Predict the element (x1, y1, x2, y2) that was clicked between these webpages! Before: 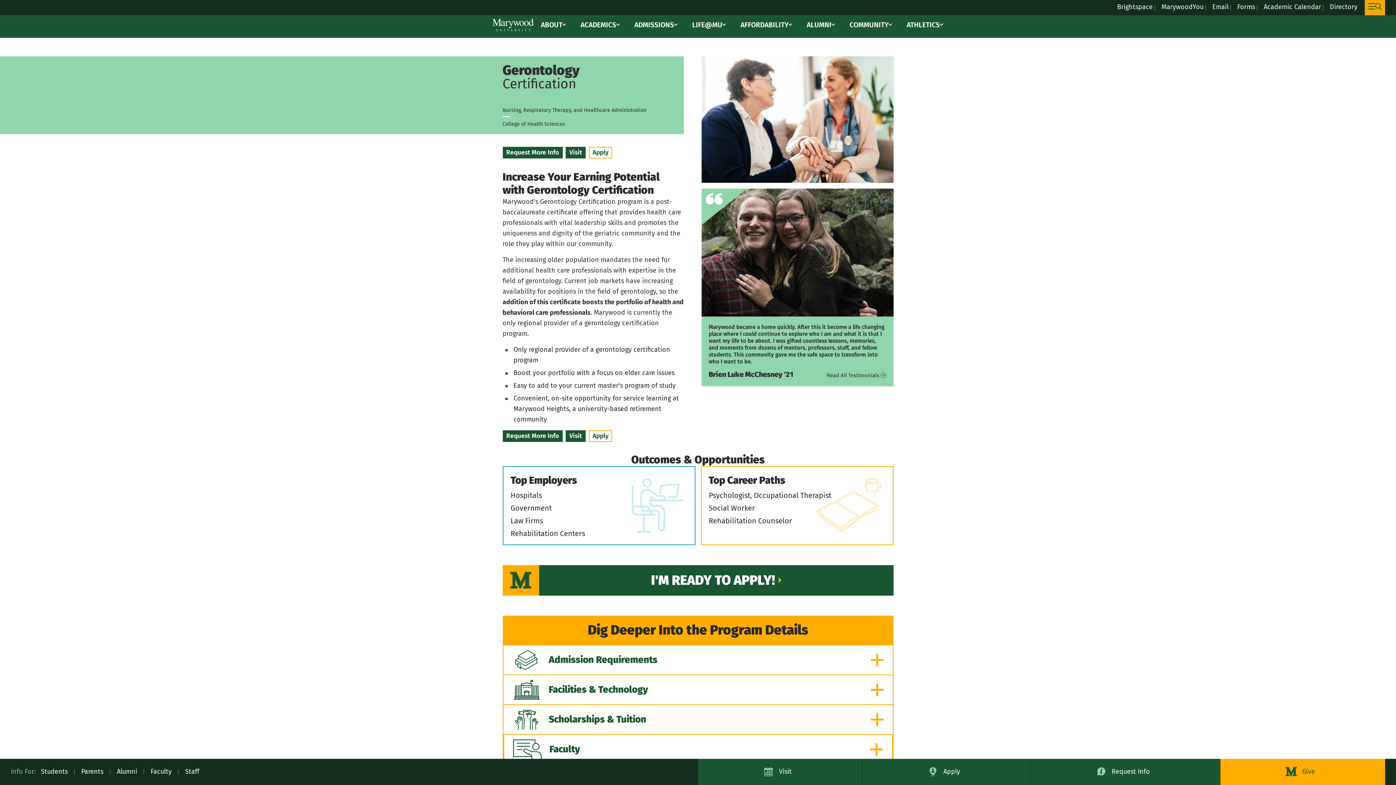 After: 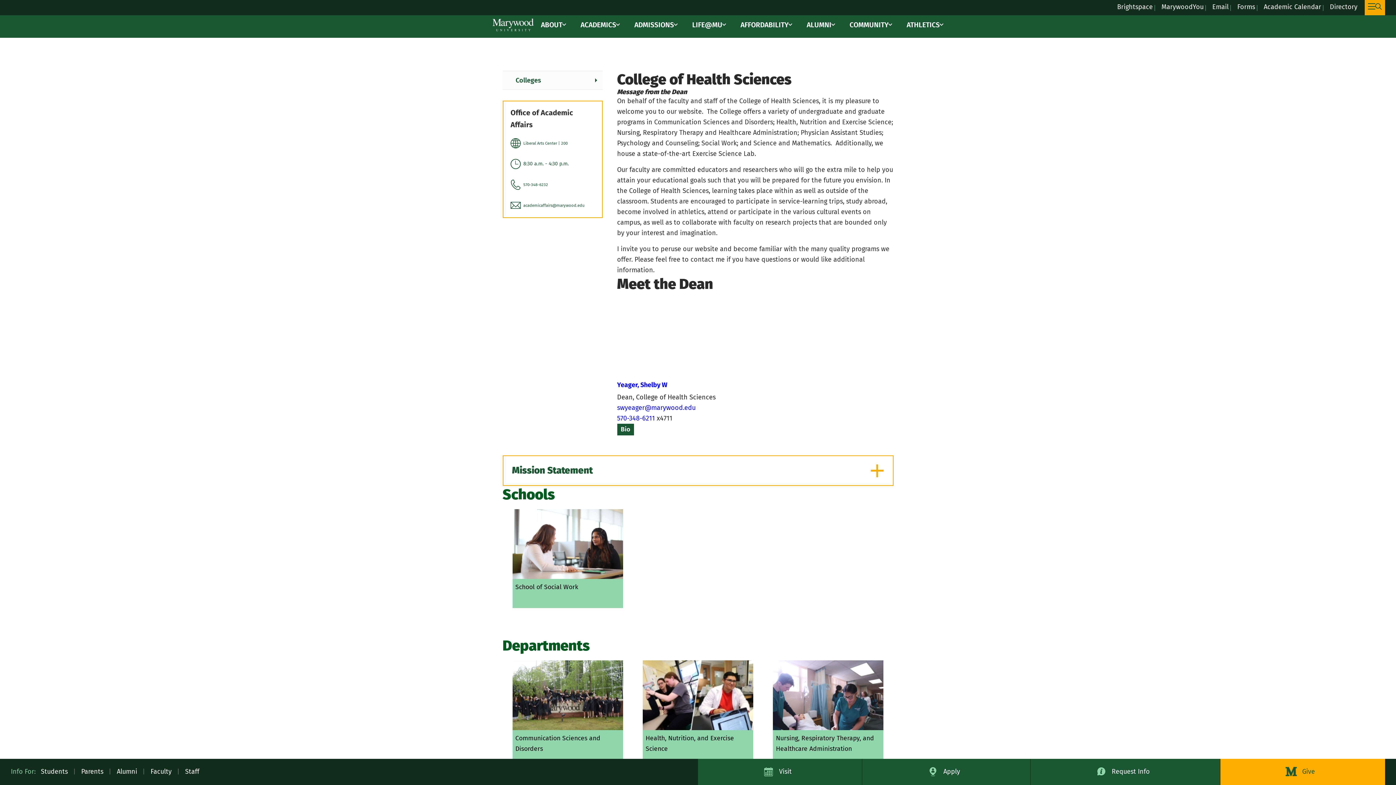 Action: label: College of Health Sciences bbox: (502, 121, 565, 127)